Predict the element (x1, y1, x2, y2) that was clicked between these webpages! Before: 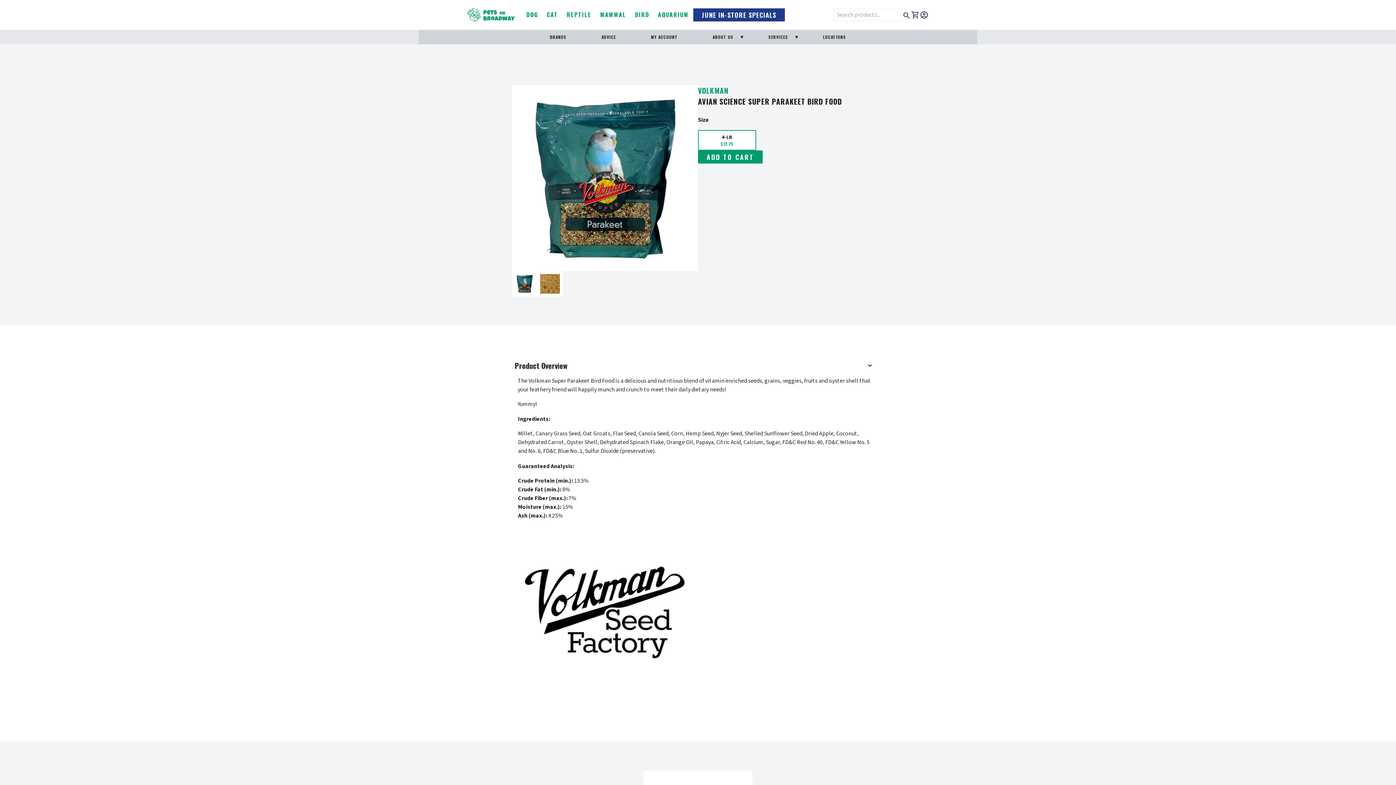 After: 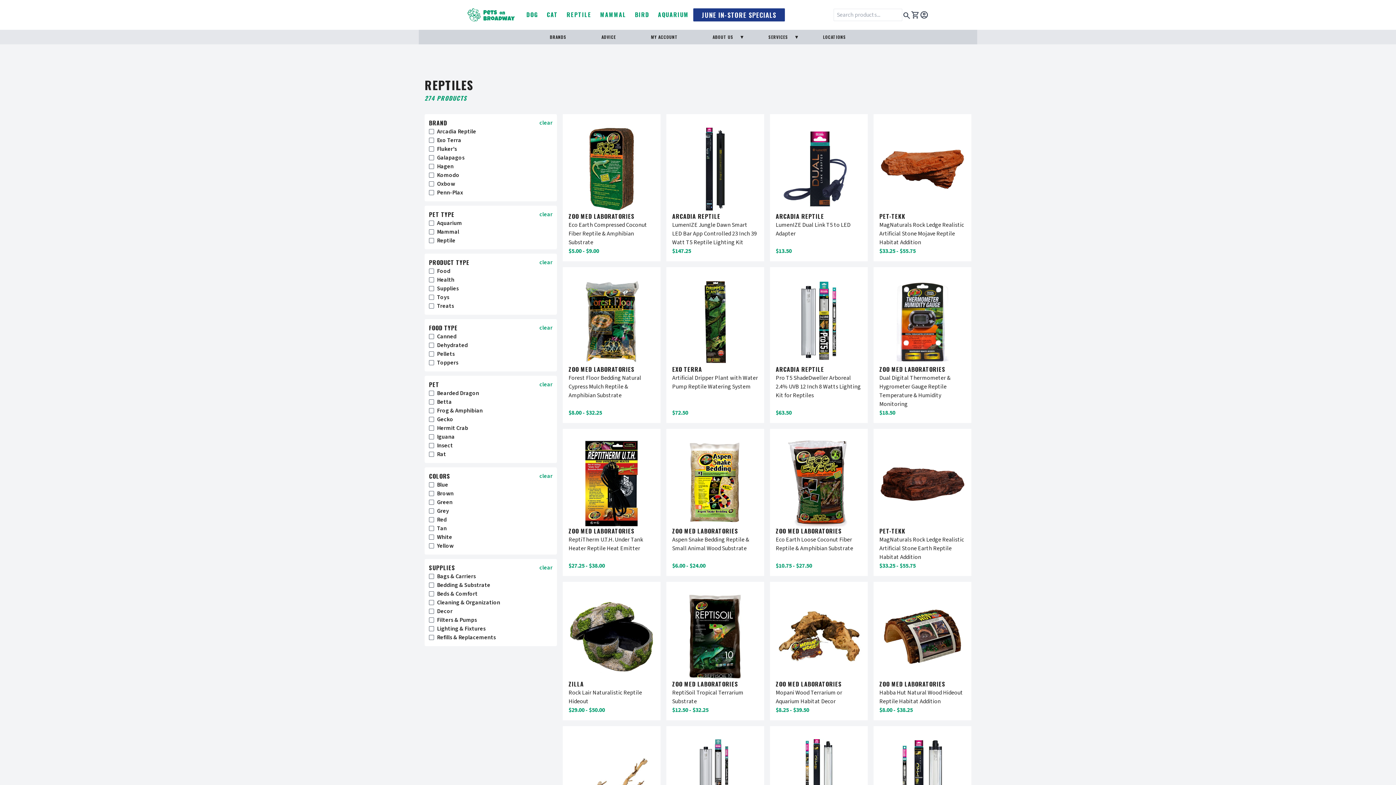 Action: label: REPTILE bbox: (566, 10, 591, 19)